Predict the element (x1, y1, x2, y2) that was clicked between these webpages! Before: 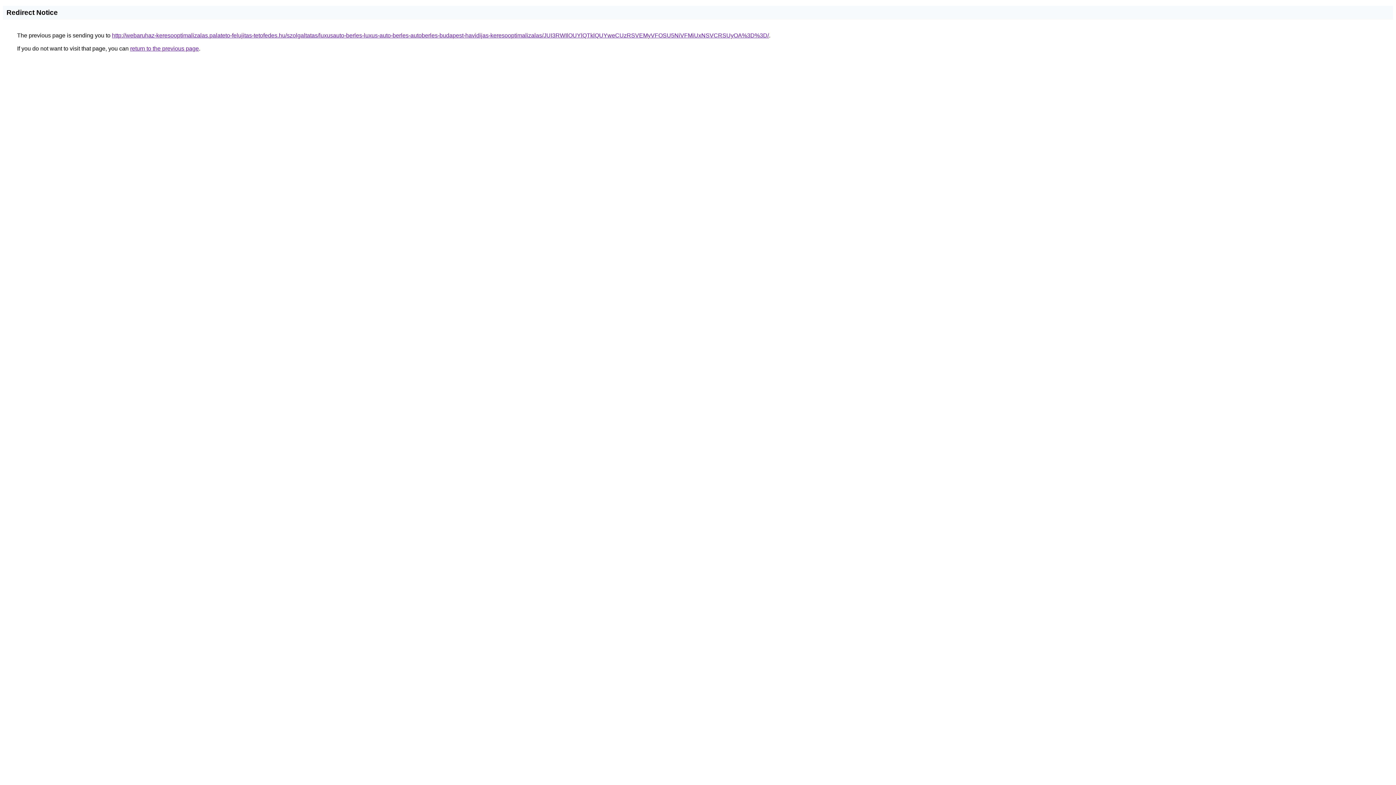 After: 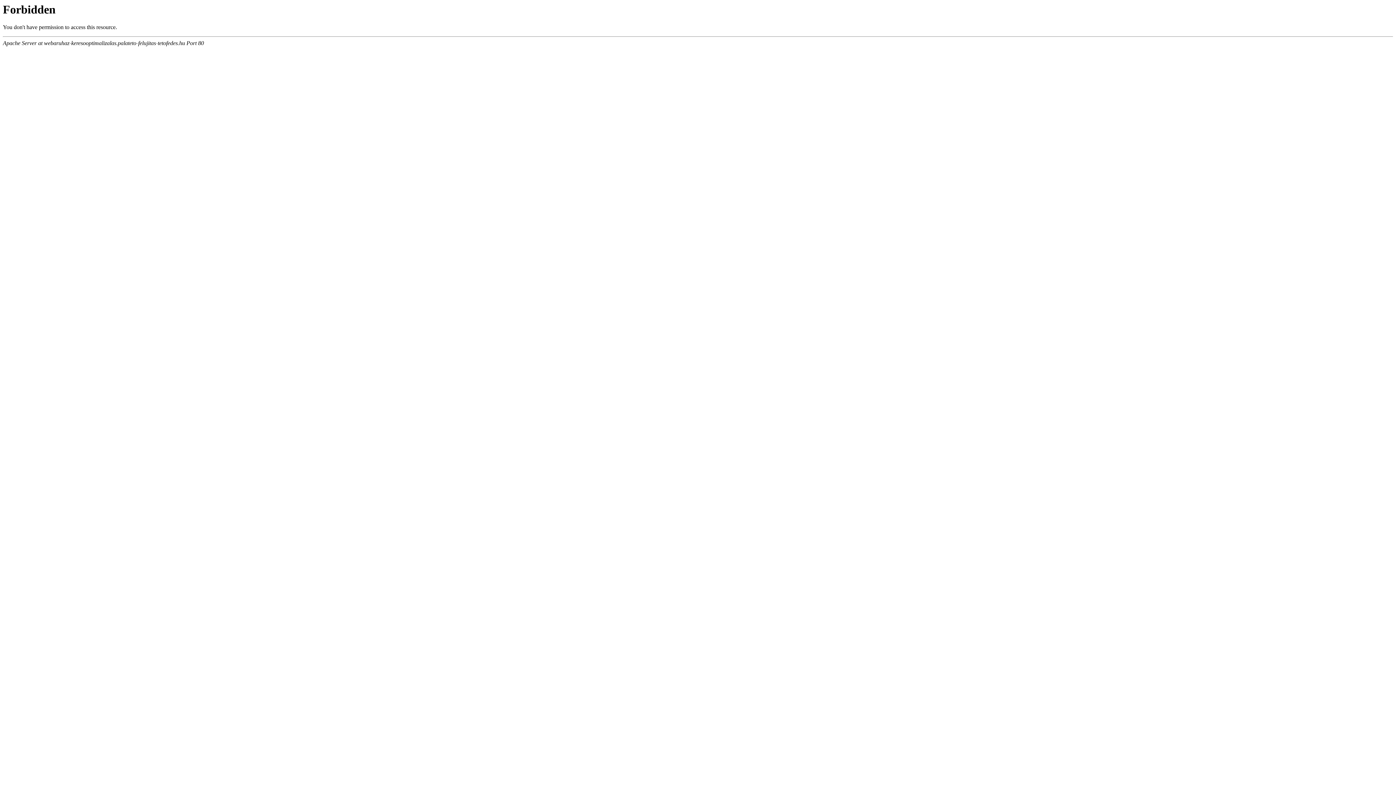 Action: label: http://webaruhaz-keresooptimalizalas.palateto-felujitas-tetofedes.hu/szolgaltatas/luxusauto-berles-luxus-auto-berles-autoberles-budapest-havidijas-keresooptimalizalas/JUI3RWIlOUYlQTklQUYweCUzRSVEMyVFOSU5NiVFMiUxNSVCRSUyOA%3D%3D/ bbox: (112, 32, 769, 38)